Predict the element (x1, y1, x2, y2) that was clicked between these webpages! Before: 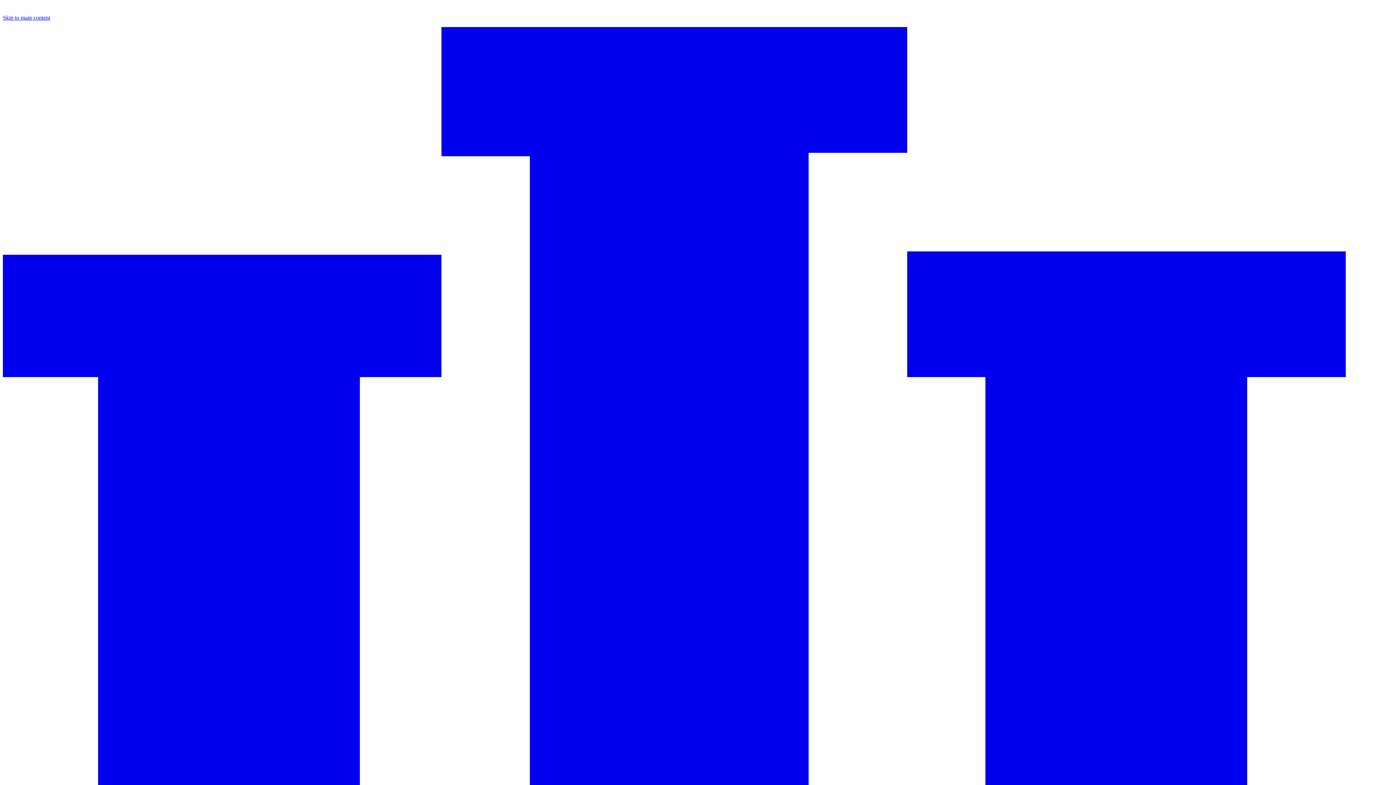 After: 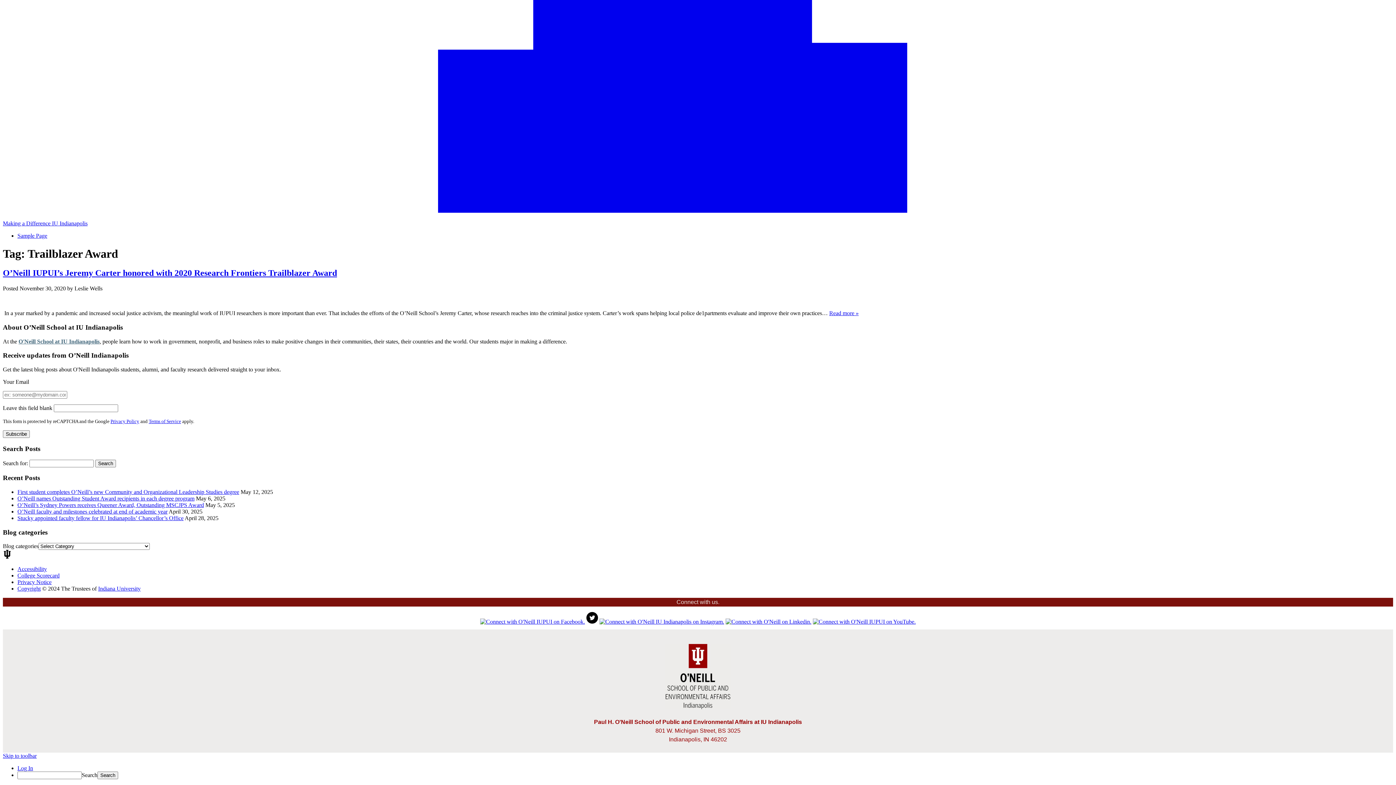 Action: bbox: (2, 14, 50, 20) label: Skip to main content